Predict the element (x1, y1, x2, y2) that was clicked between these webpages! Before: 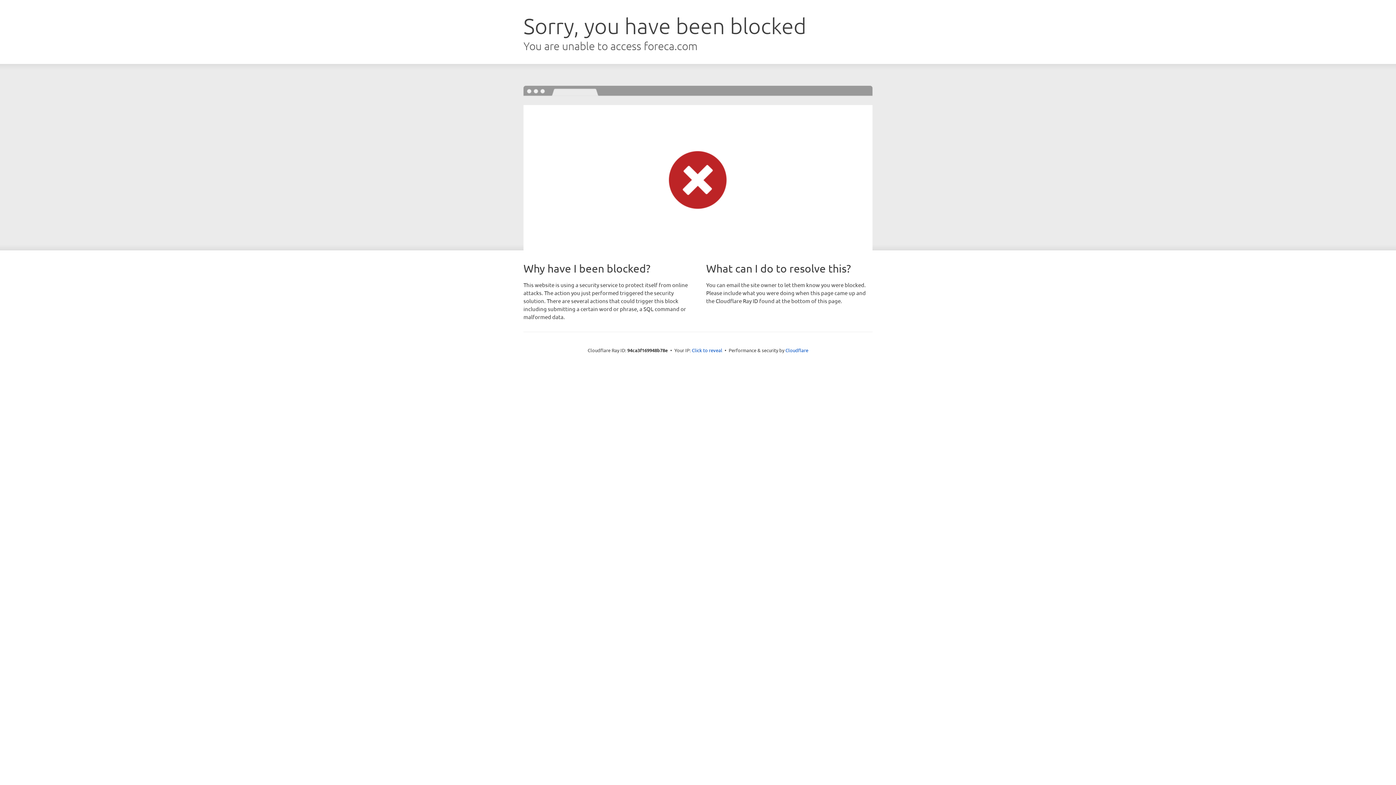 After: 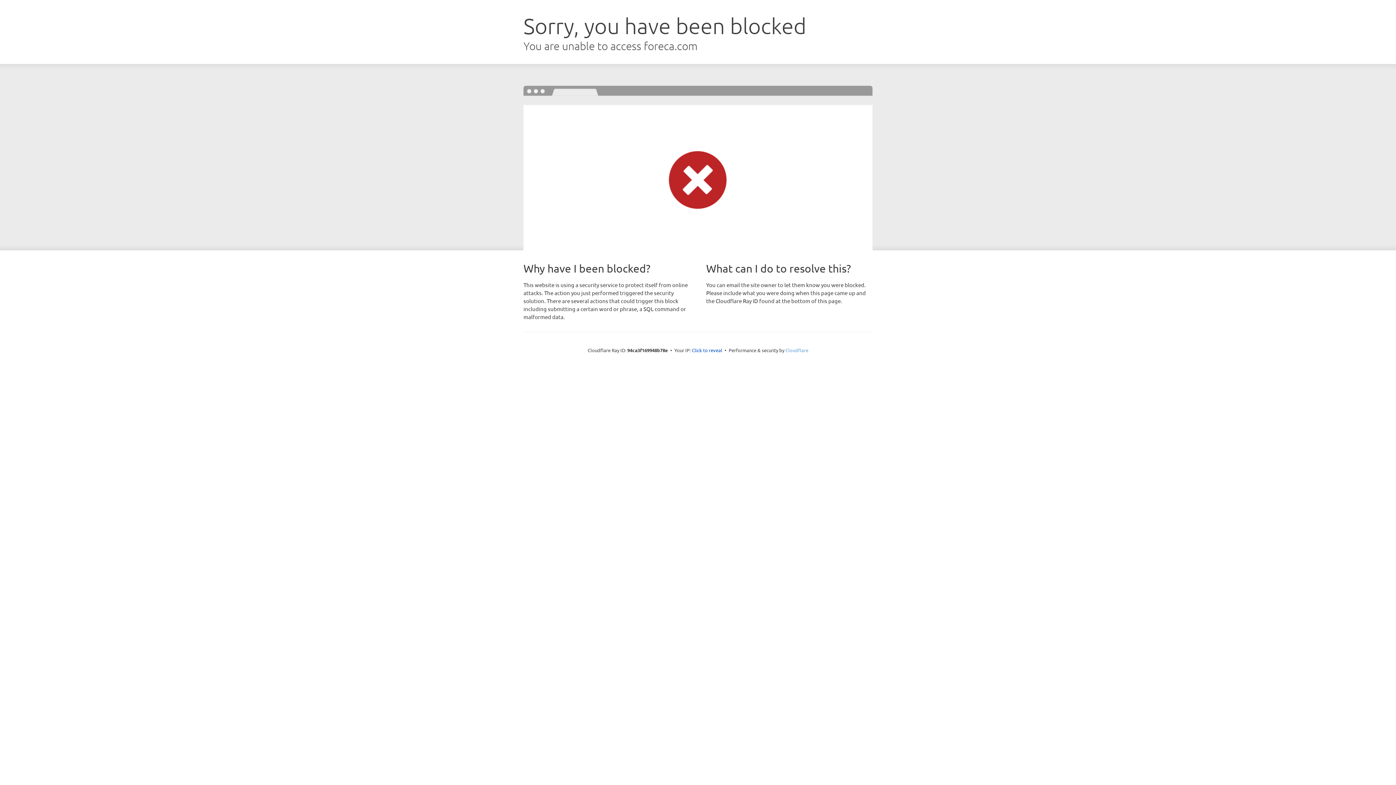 Action: label: Cloudflare bbox: (785, 347, 808, 353)